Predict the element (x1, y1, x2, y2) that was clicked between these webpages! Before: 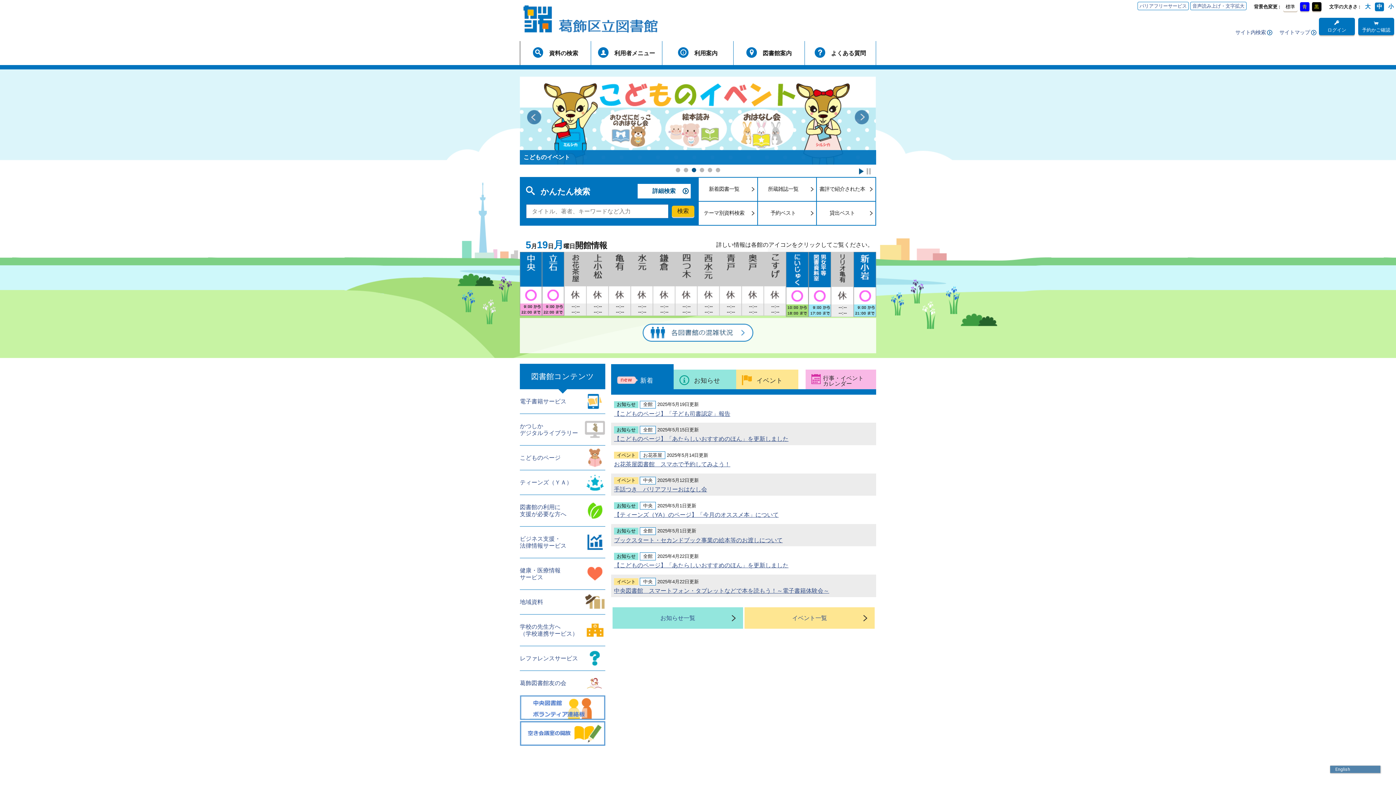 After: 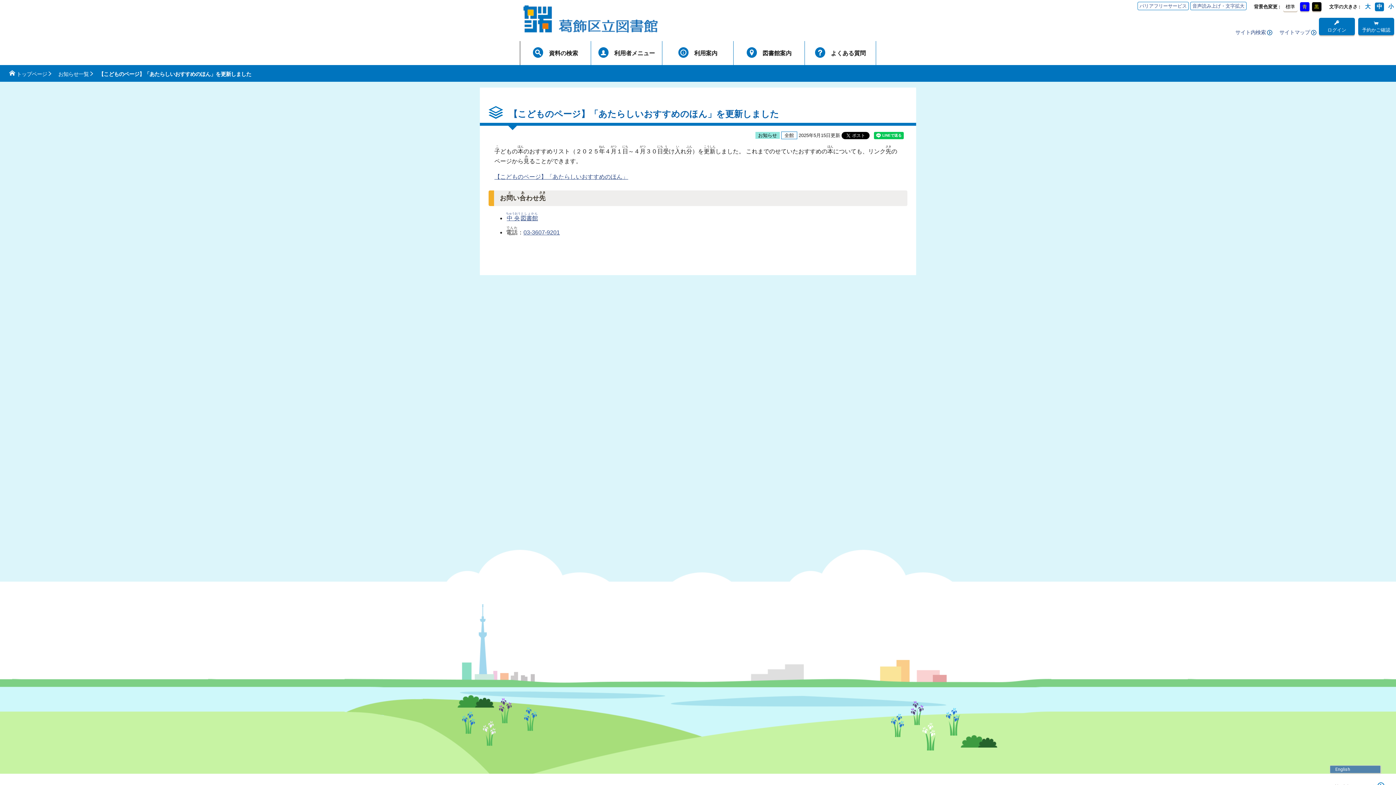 Action: label: 【こどものページ】「あたらしいおすすめのほん」を更新しました bbox: (614, 436, 788, 442)